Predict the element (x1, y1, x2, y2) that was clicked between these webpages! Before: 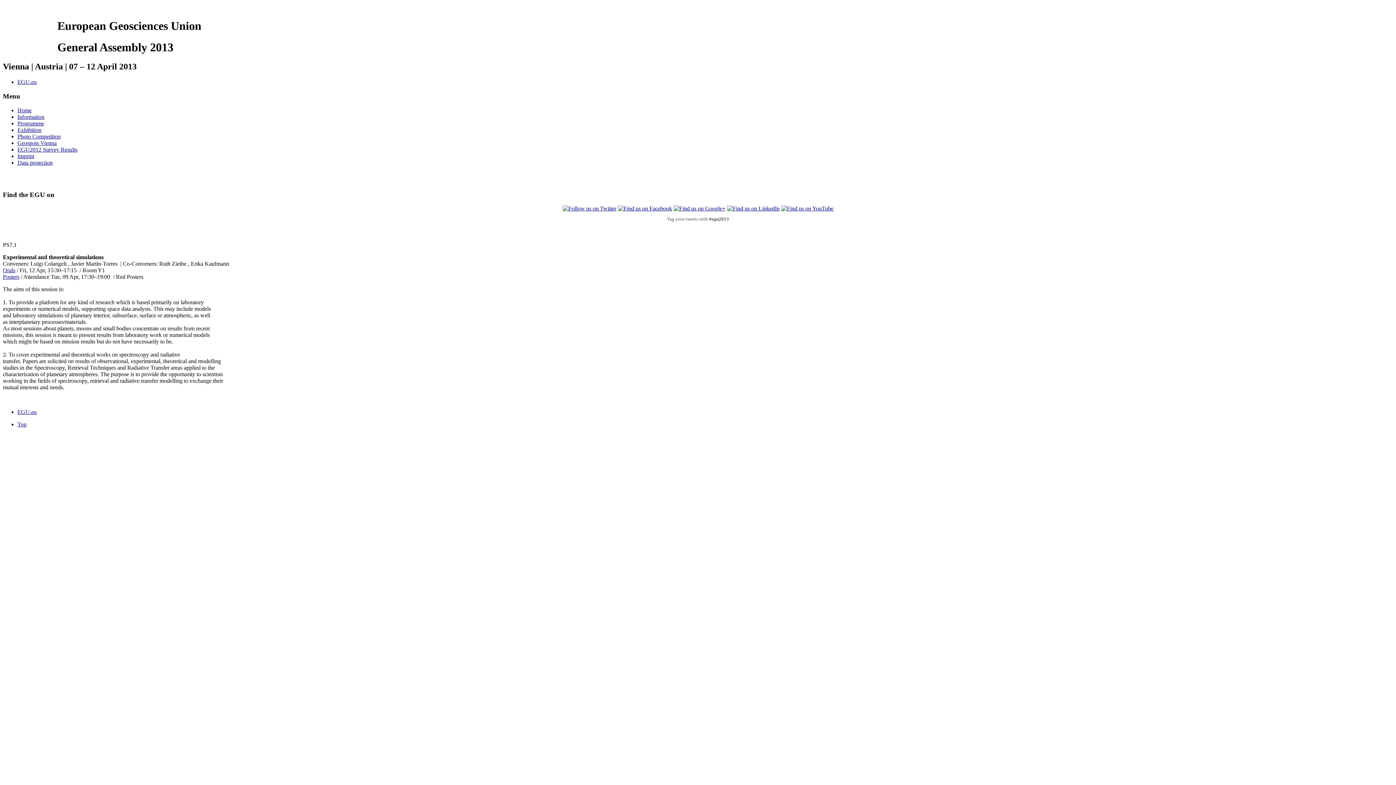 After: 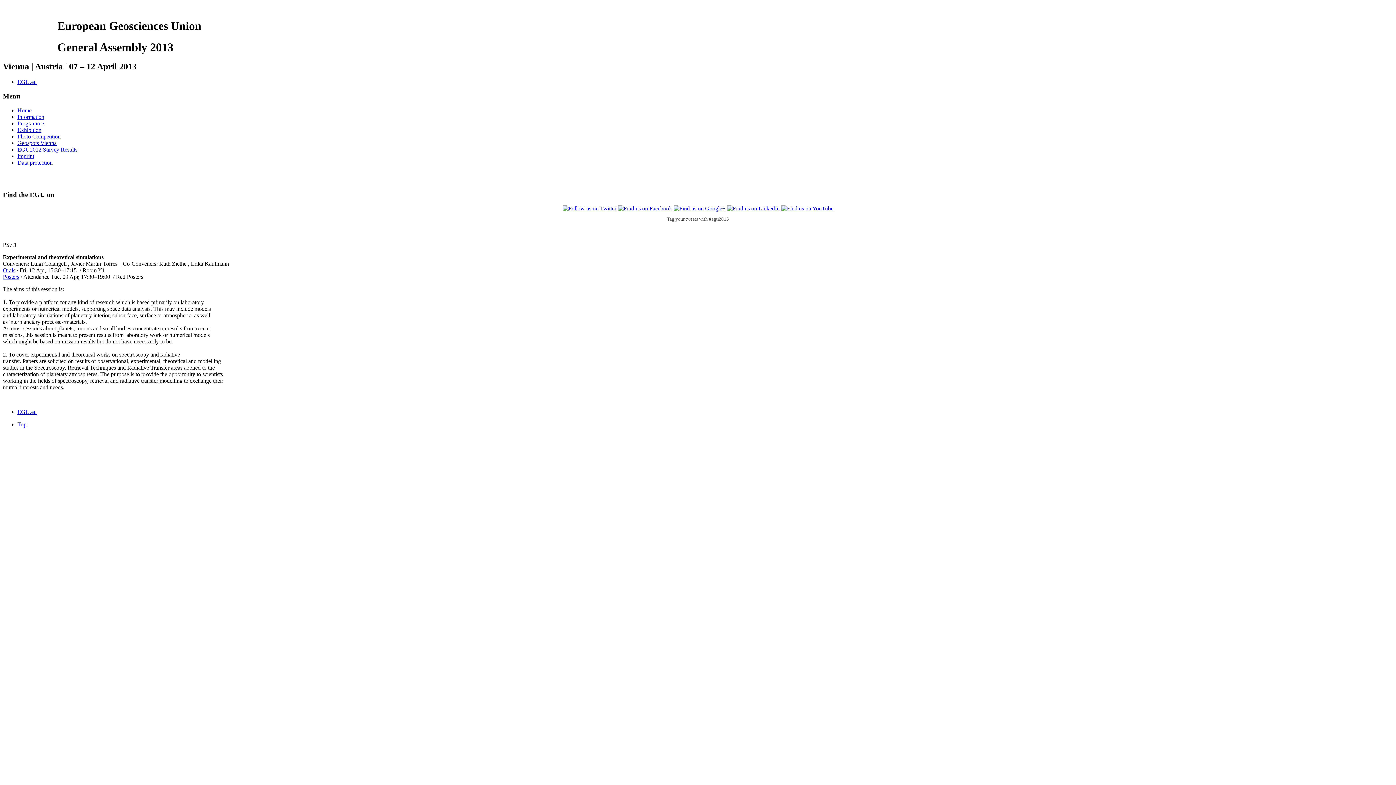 Action: bbox: (17, 409, 36, 415) label: EGU.eu